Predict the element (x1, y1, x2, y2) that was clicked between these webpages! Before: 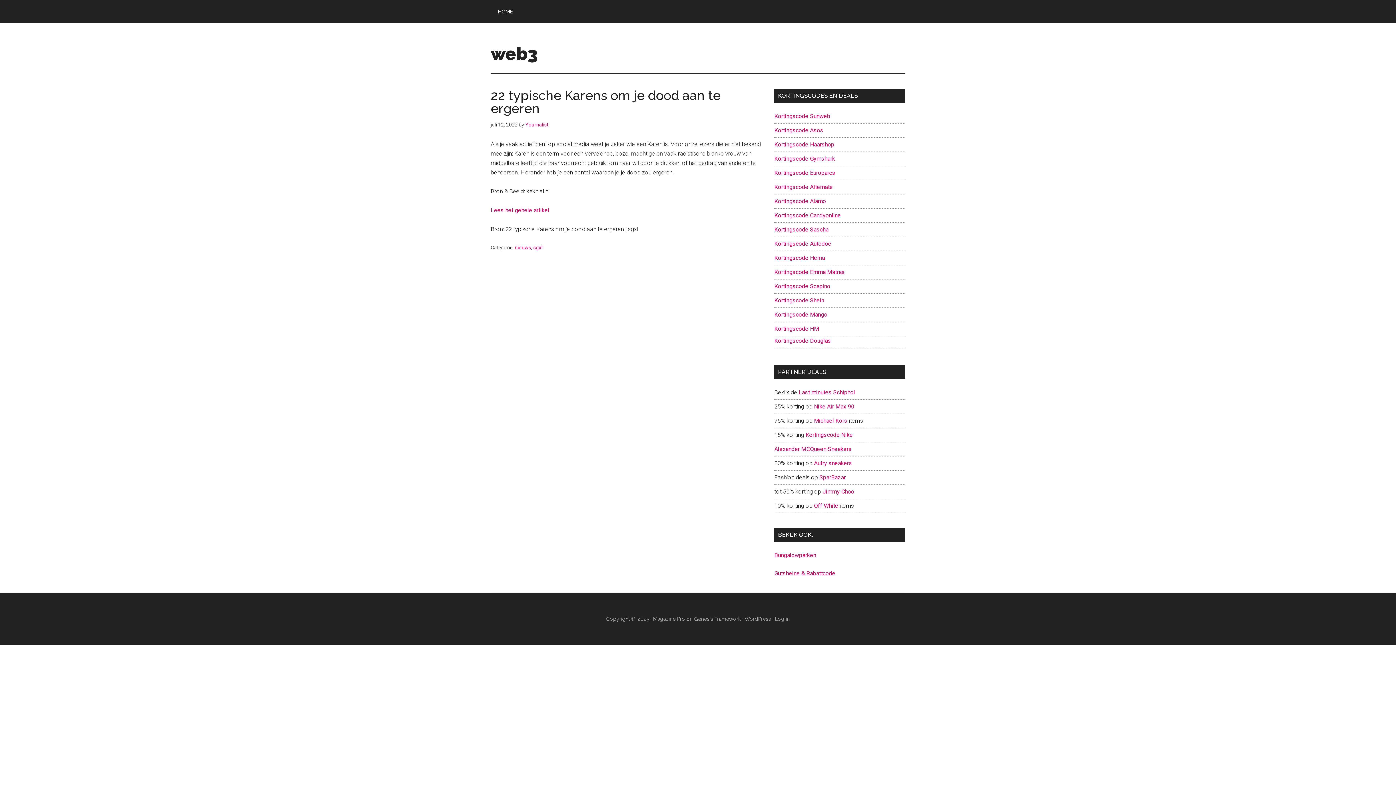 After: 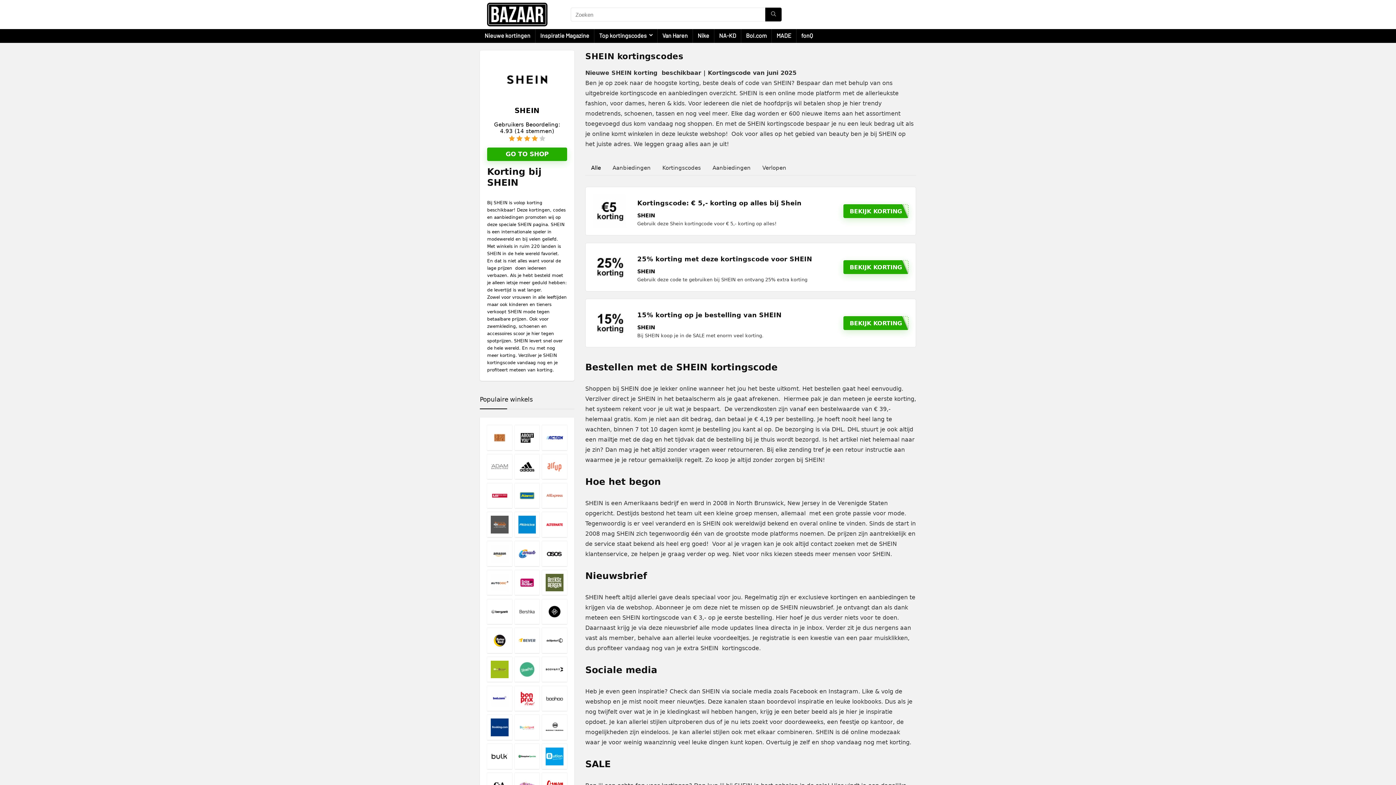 Action: label: Kortingscode Shein bbox: (774, 297, 824, 304)